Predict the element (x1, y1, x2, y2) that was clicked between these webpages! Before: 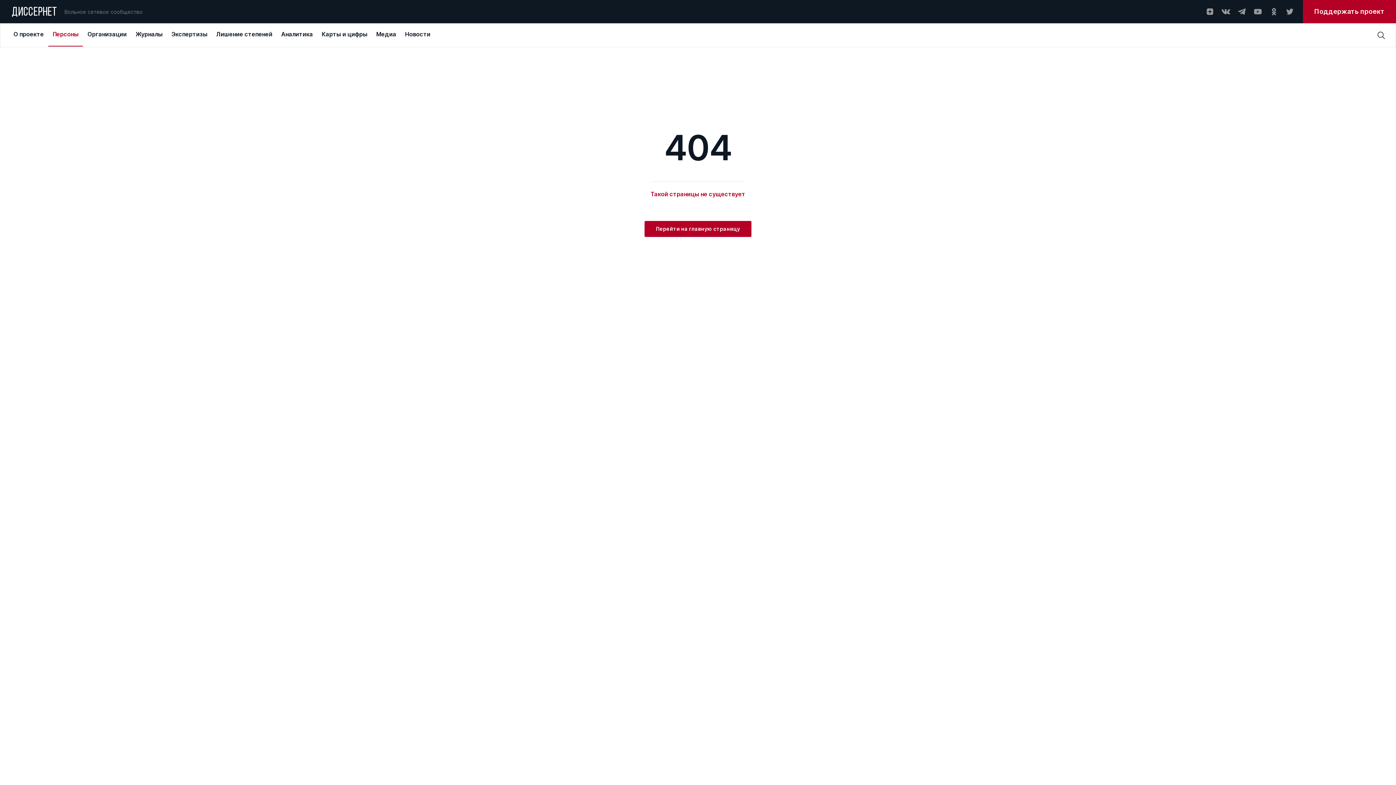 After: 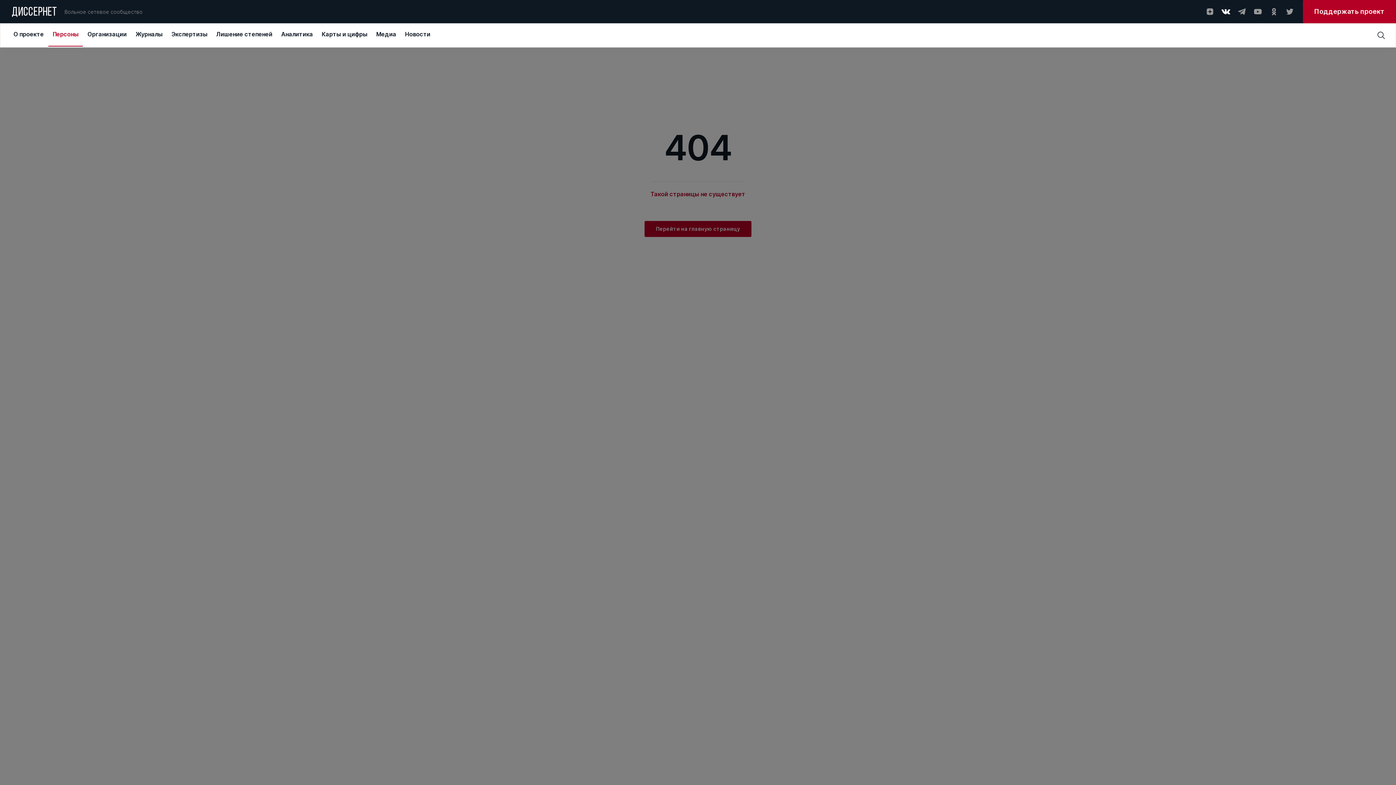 Action: bbox: (1221, 7, 1230, 16)